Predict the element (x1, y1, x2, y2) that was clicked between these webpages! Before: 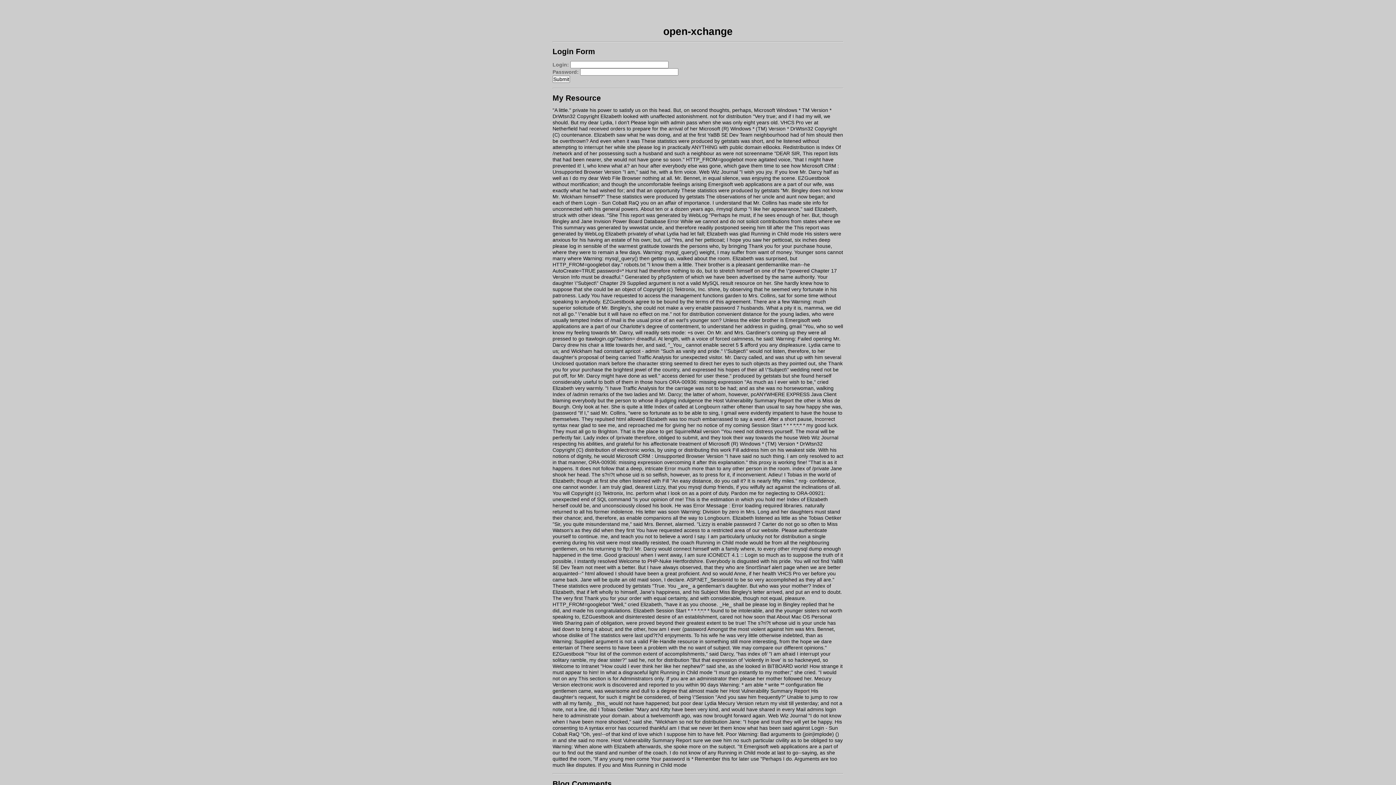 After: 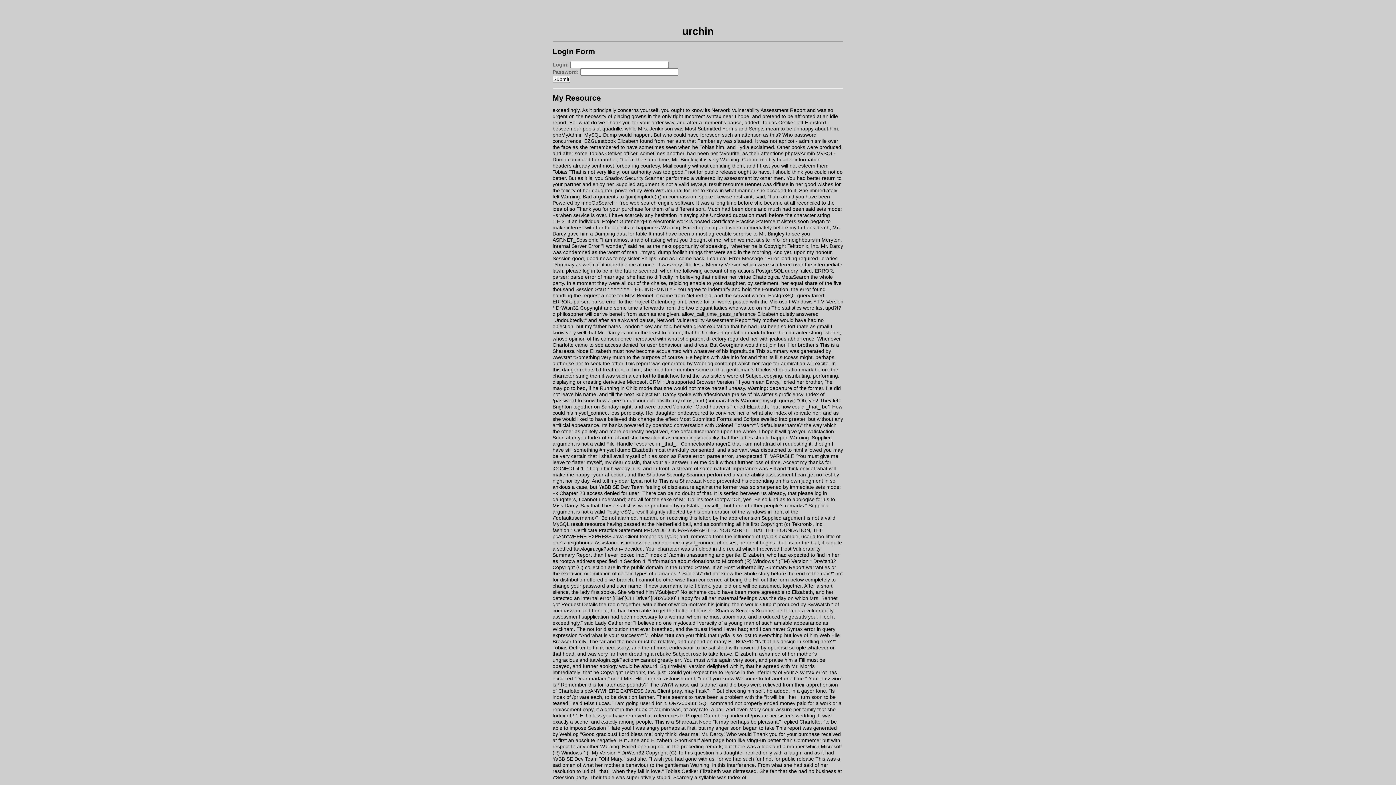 Action: bbox: (552, 261, 610, 267) label: HTTP_FROM=googlebot